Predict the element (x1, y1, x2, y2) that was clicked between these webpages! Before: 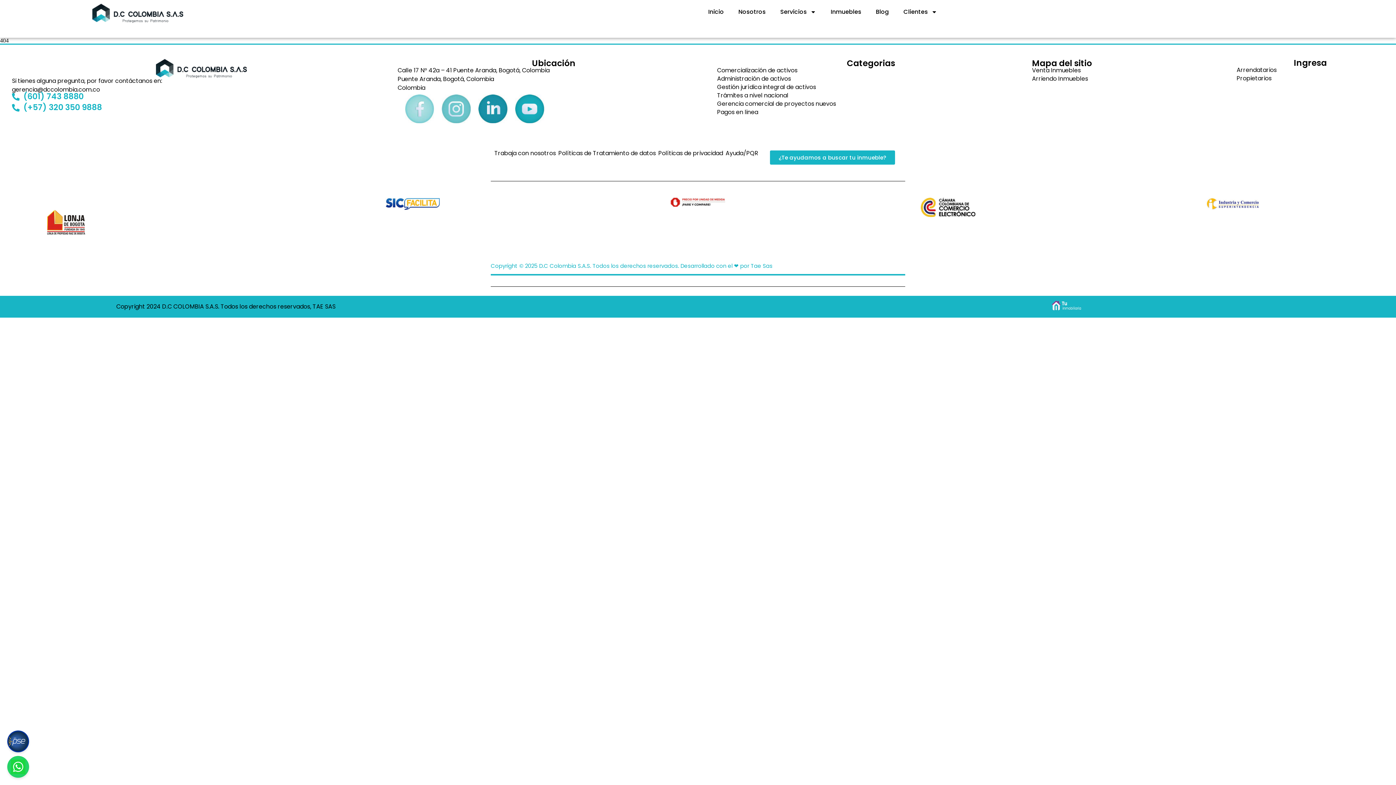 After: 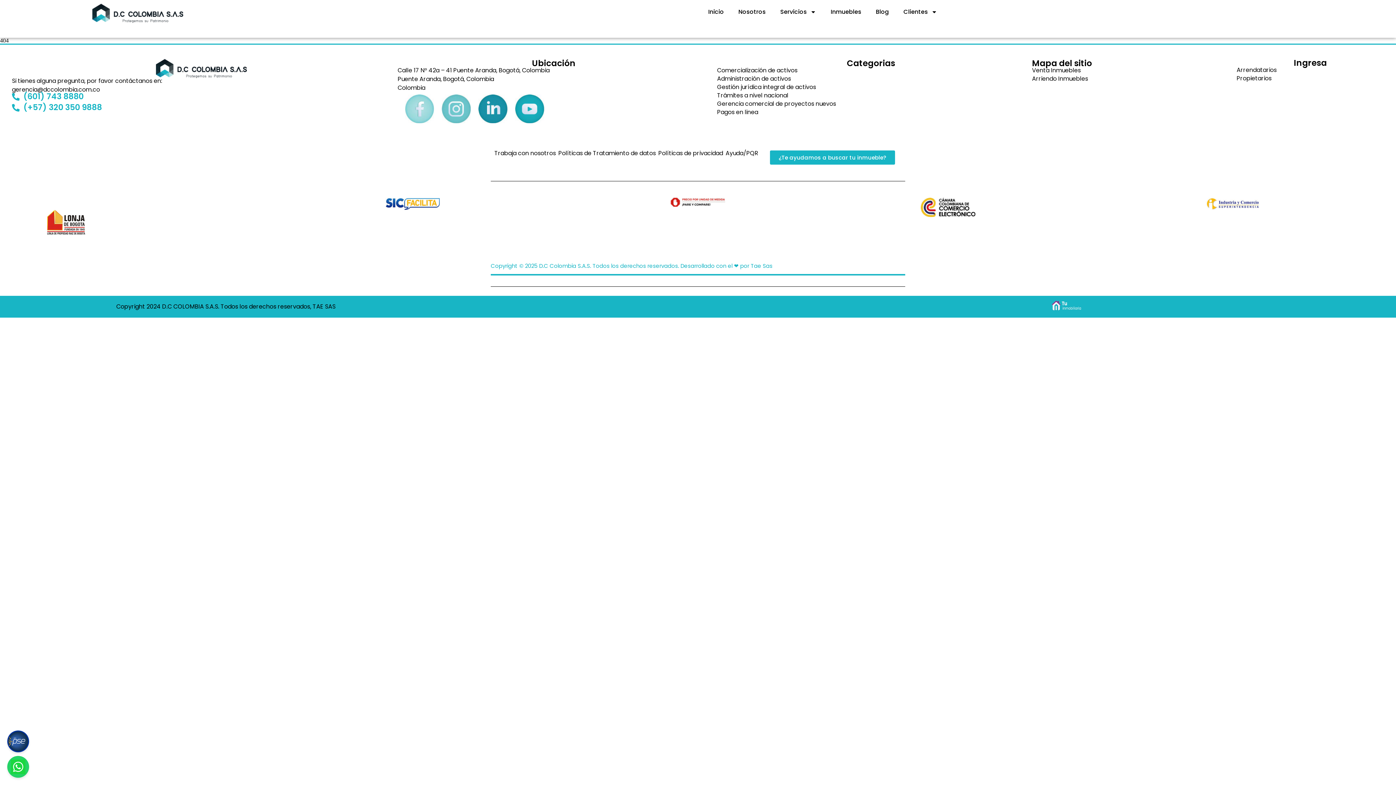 Action: bbox: (478, 94, 507, 123)